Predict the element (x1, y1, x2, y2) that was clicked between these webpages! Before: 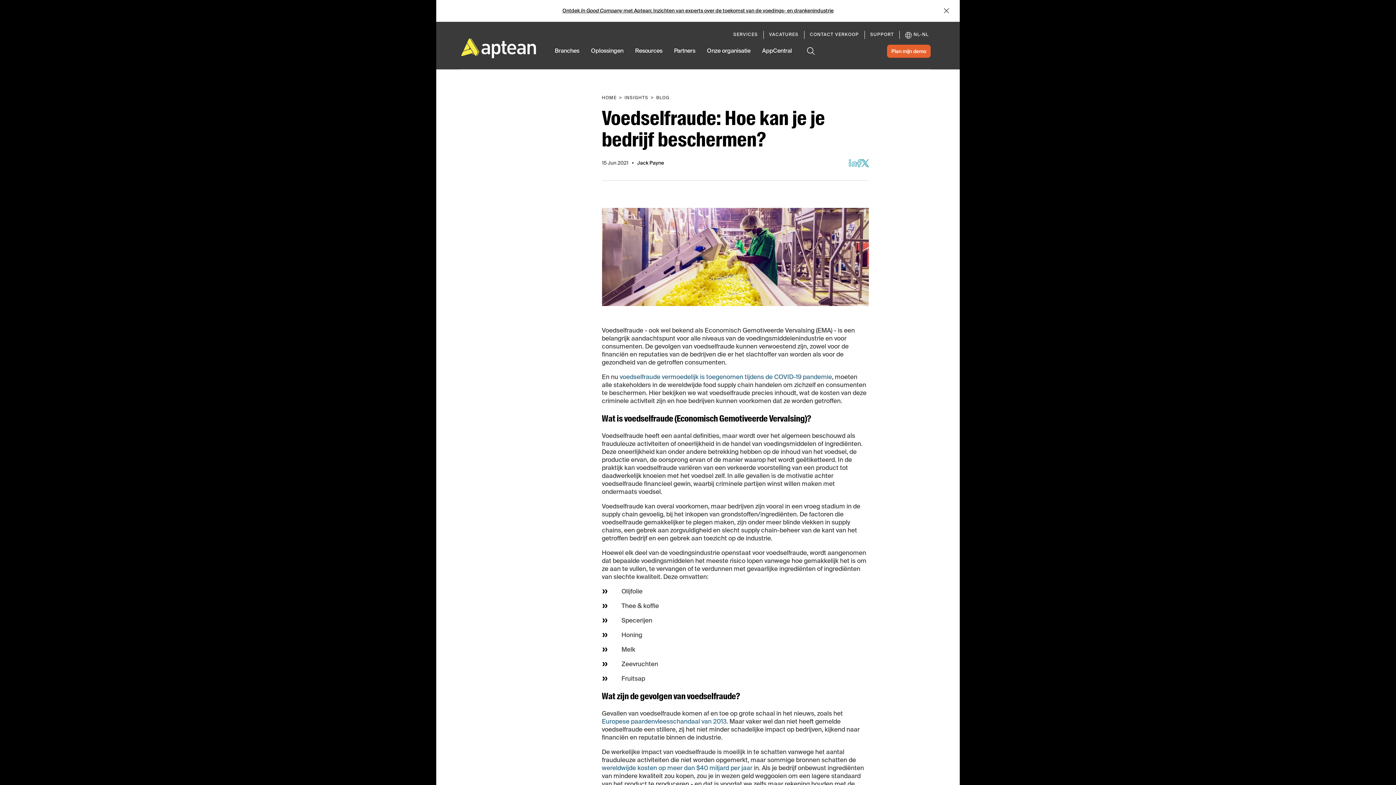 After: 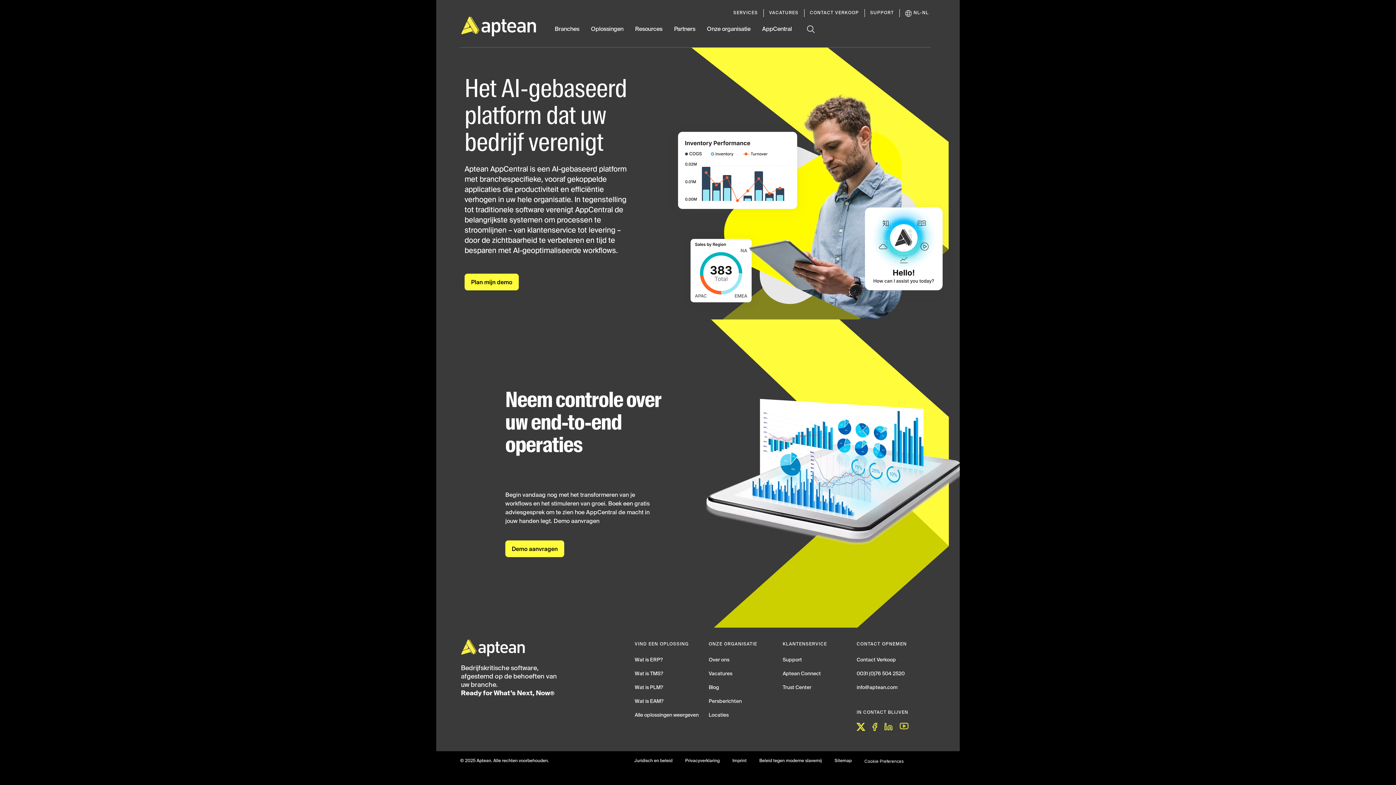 Action: label: AppCentral bbox: (762, 47, 792, 69)